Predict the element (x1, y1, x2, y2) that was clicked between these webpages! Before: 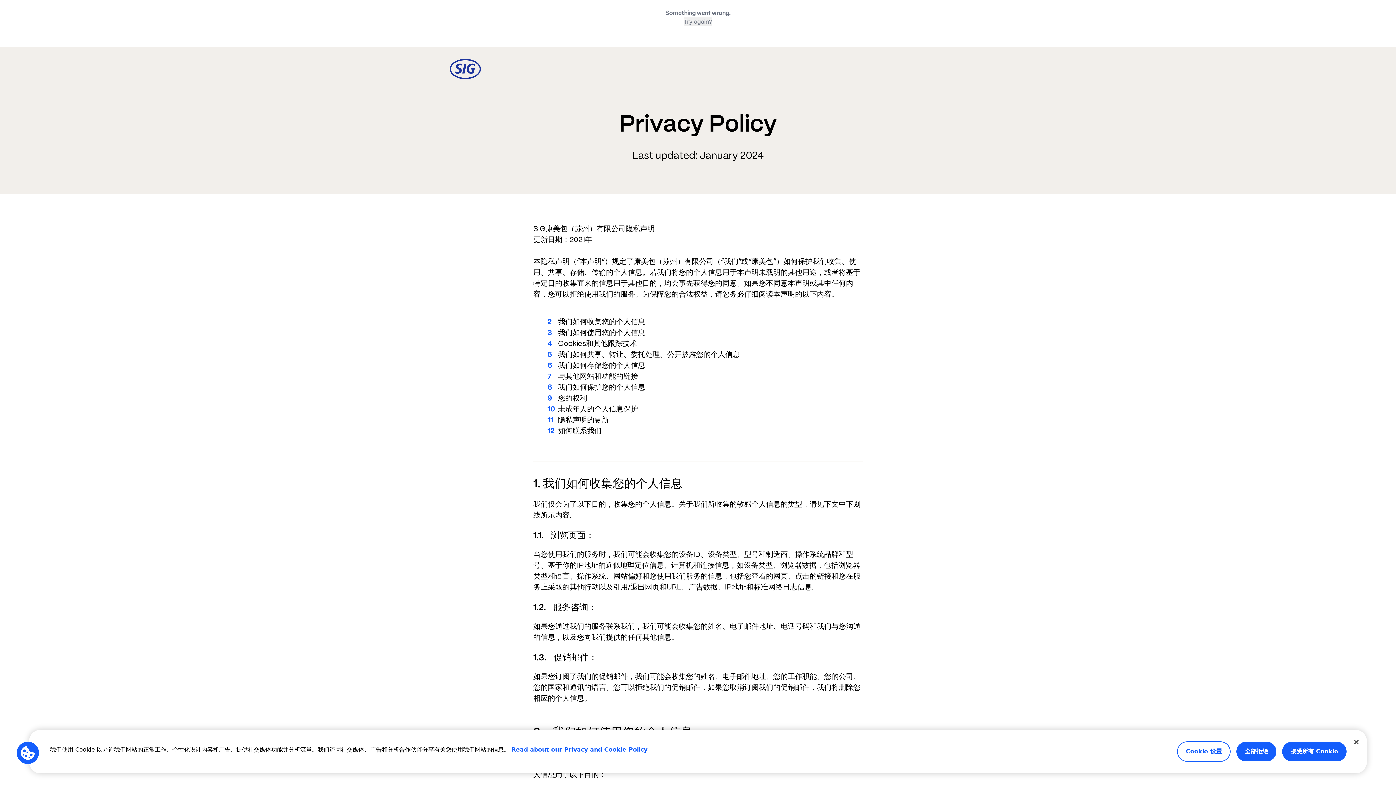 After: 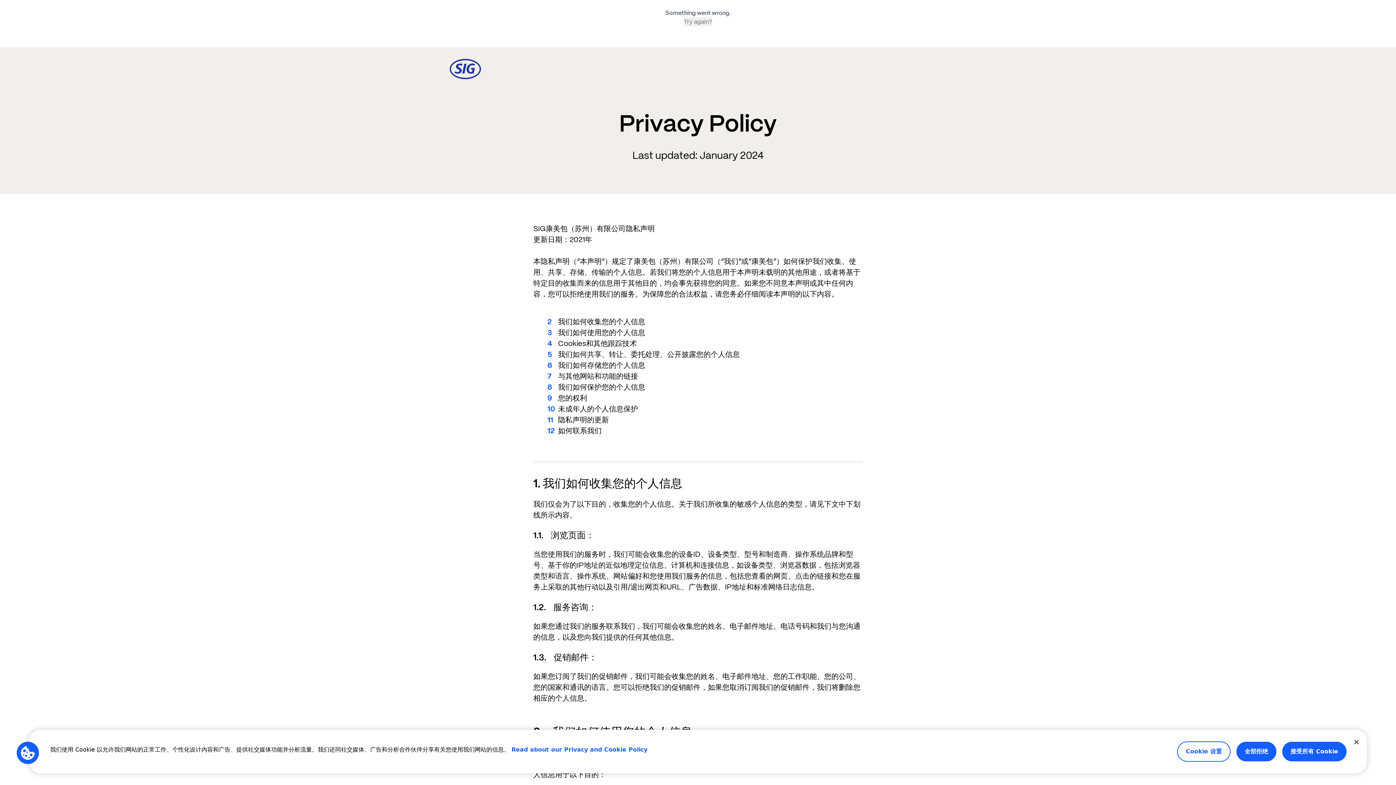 Action: label: Try again? bbox: (684, 17, 712, 26)